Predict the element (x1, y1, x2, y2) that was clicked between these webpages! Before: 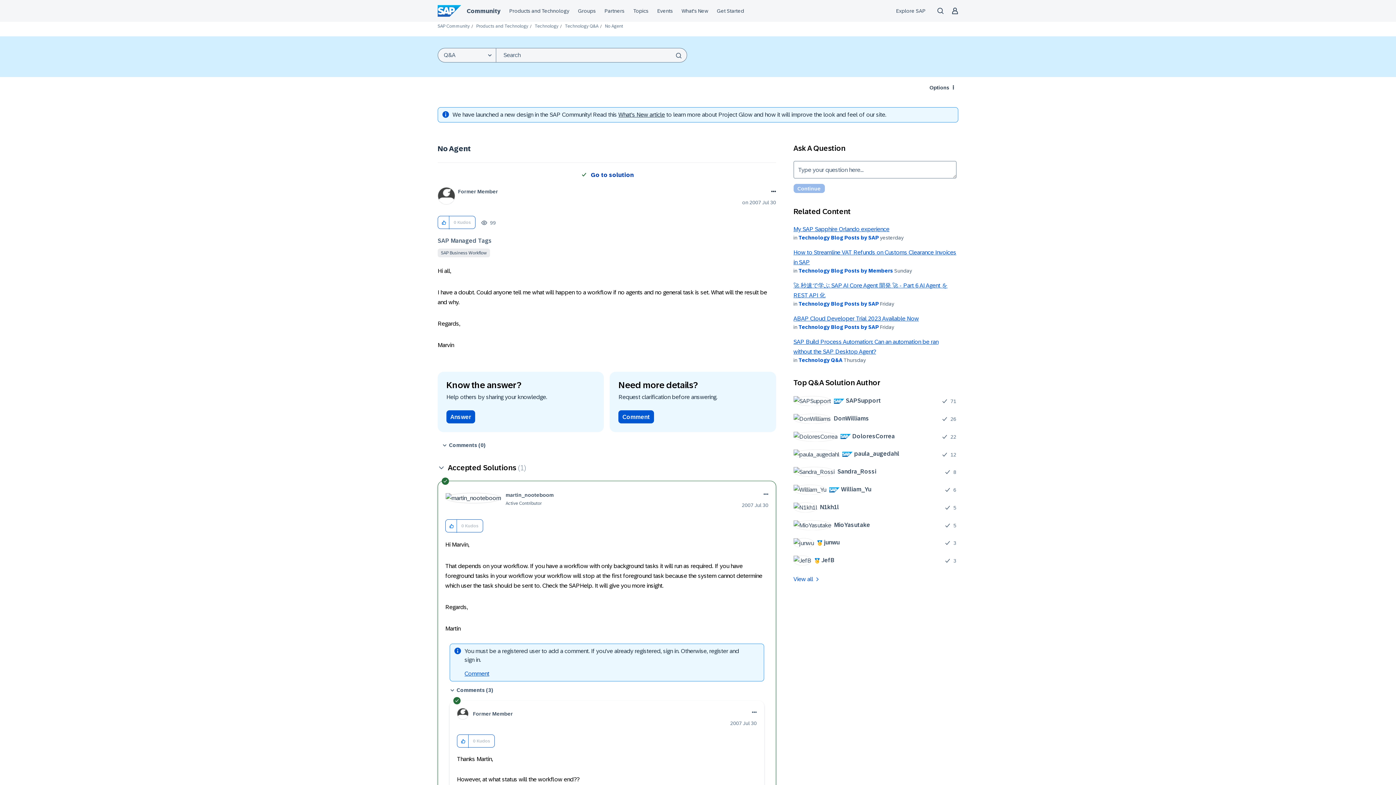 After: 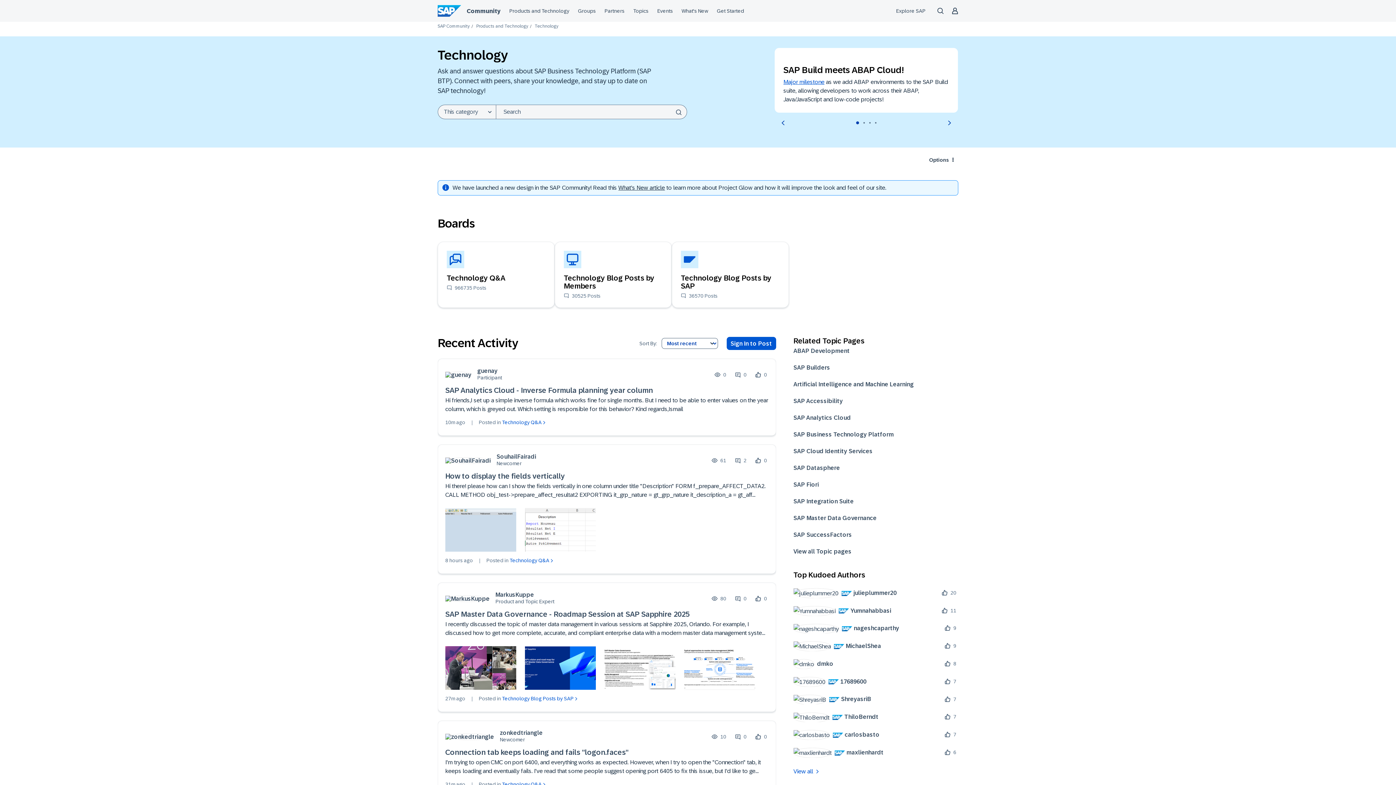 Action: label: Technology bbox: (534, 23, 558, 28)